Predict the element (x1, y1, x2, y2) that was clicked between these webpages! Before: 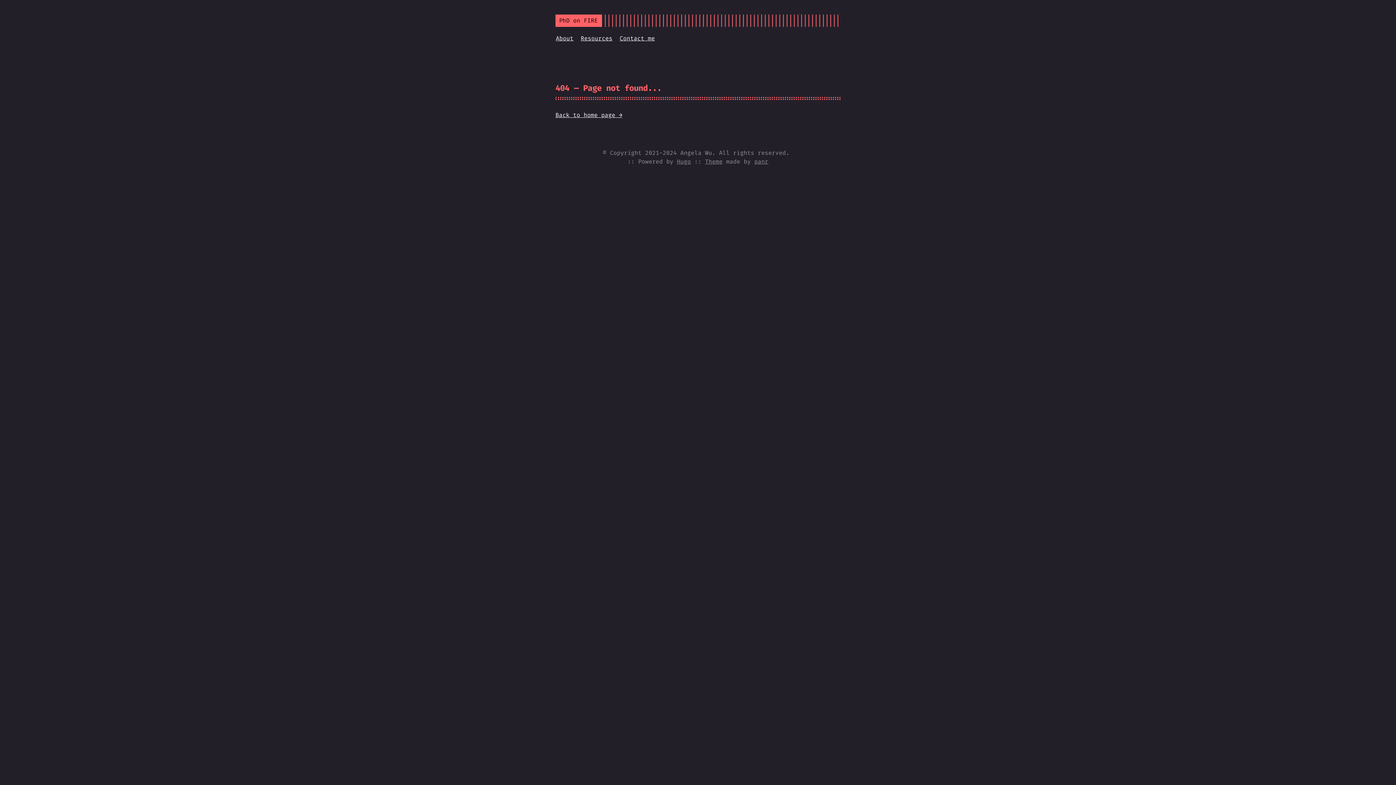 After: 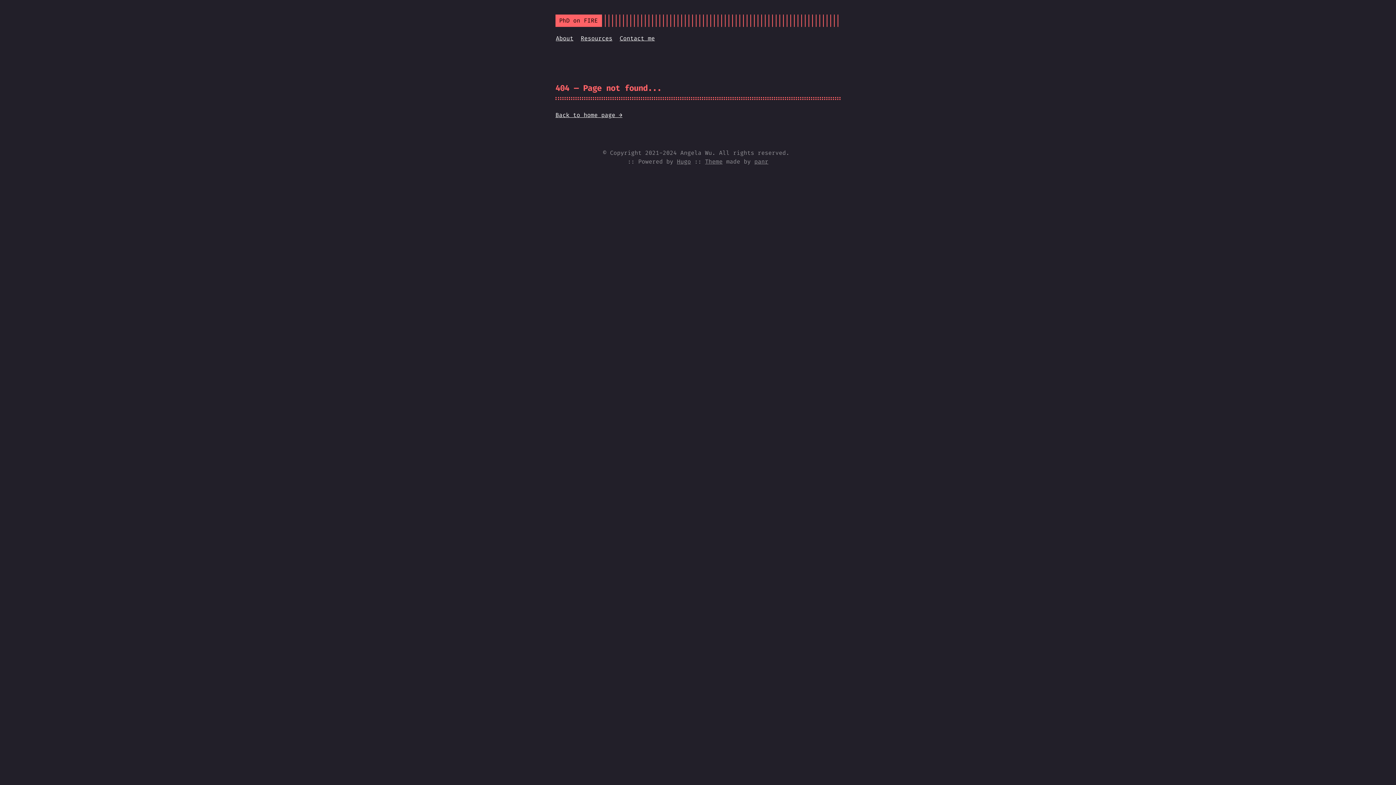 Action: bbox: (705, 157, 722, 165) label: Theme